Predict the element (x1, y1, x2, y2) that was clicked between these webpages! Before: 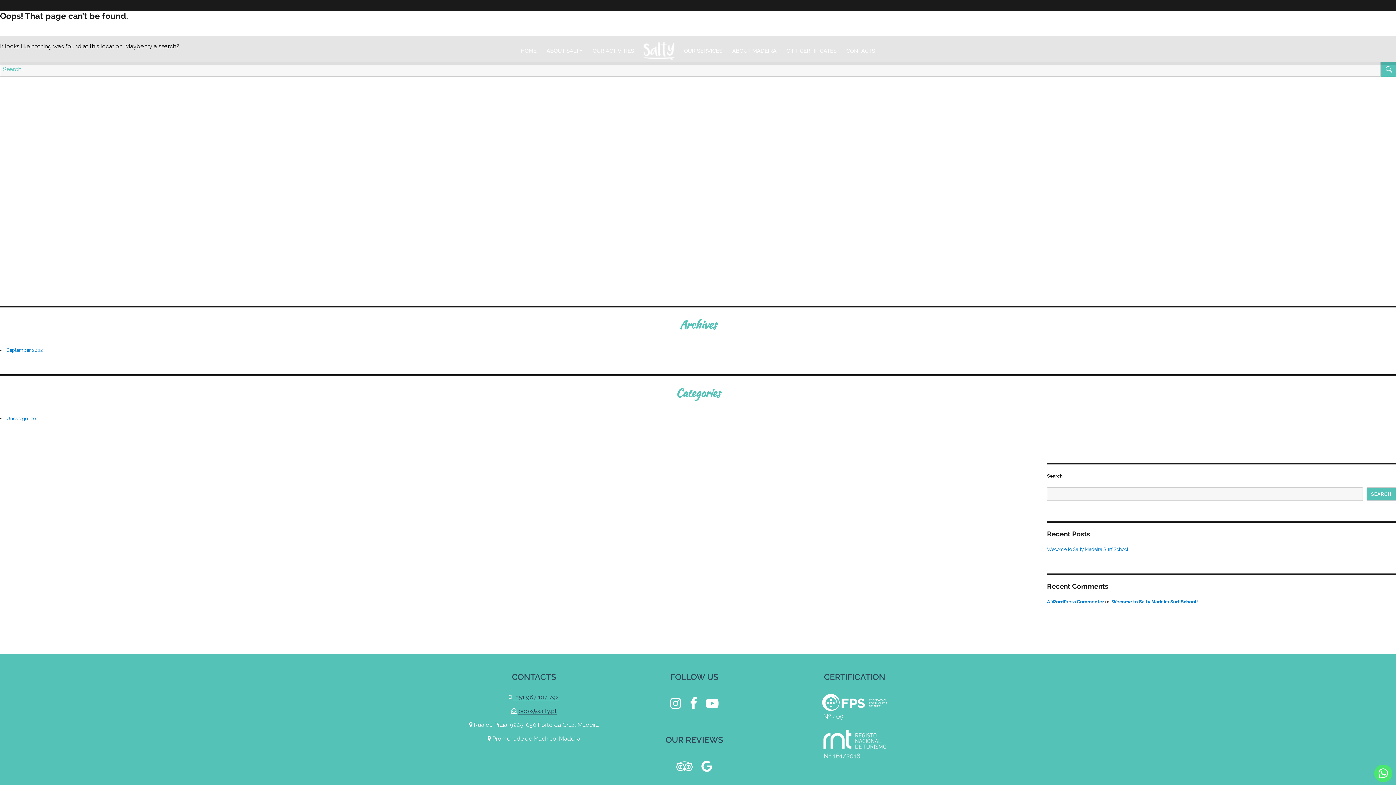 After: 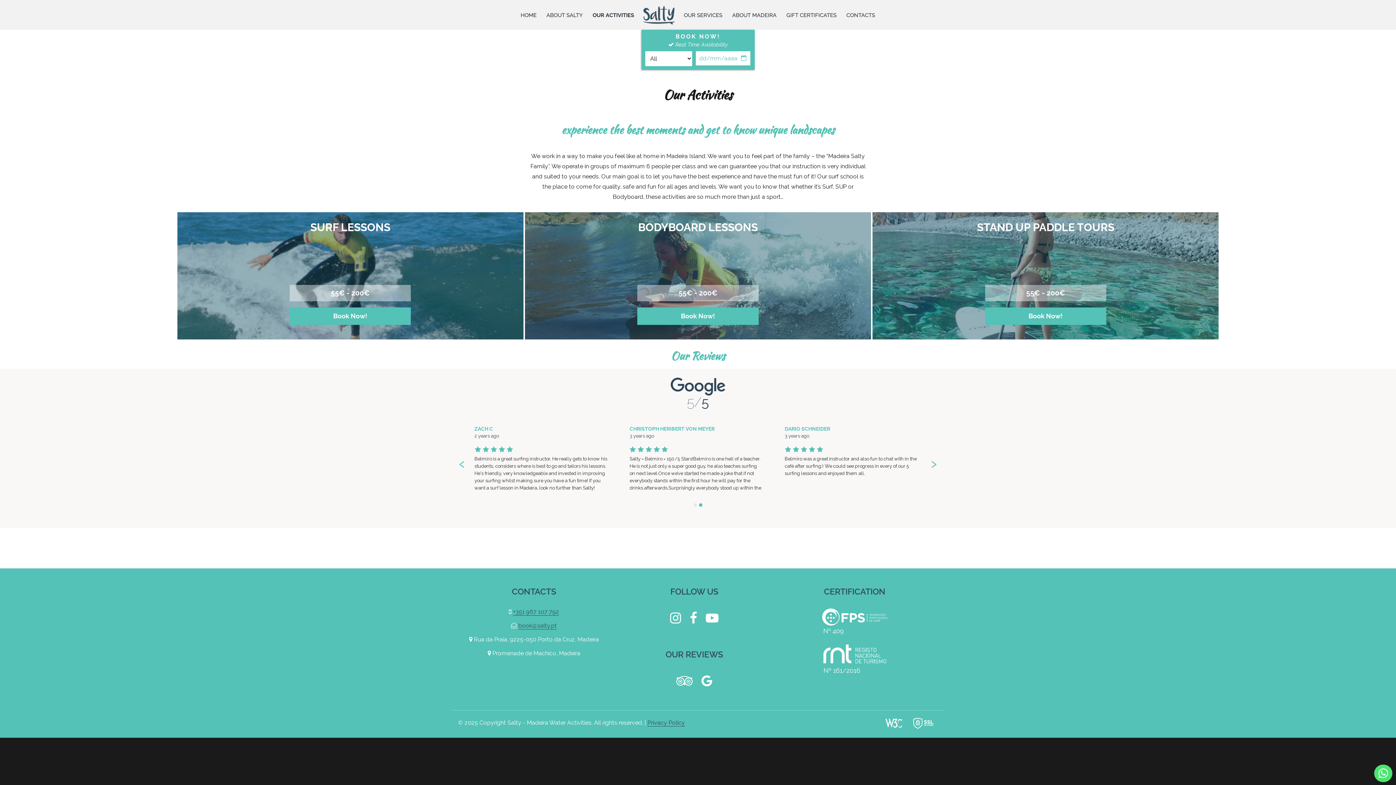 Action: label: OUR ACTIVITIES bbox: (588, 42, 639, 59)